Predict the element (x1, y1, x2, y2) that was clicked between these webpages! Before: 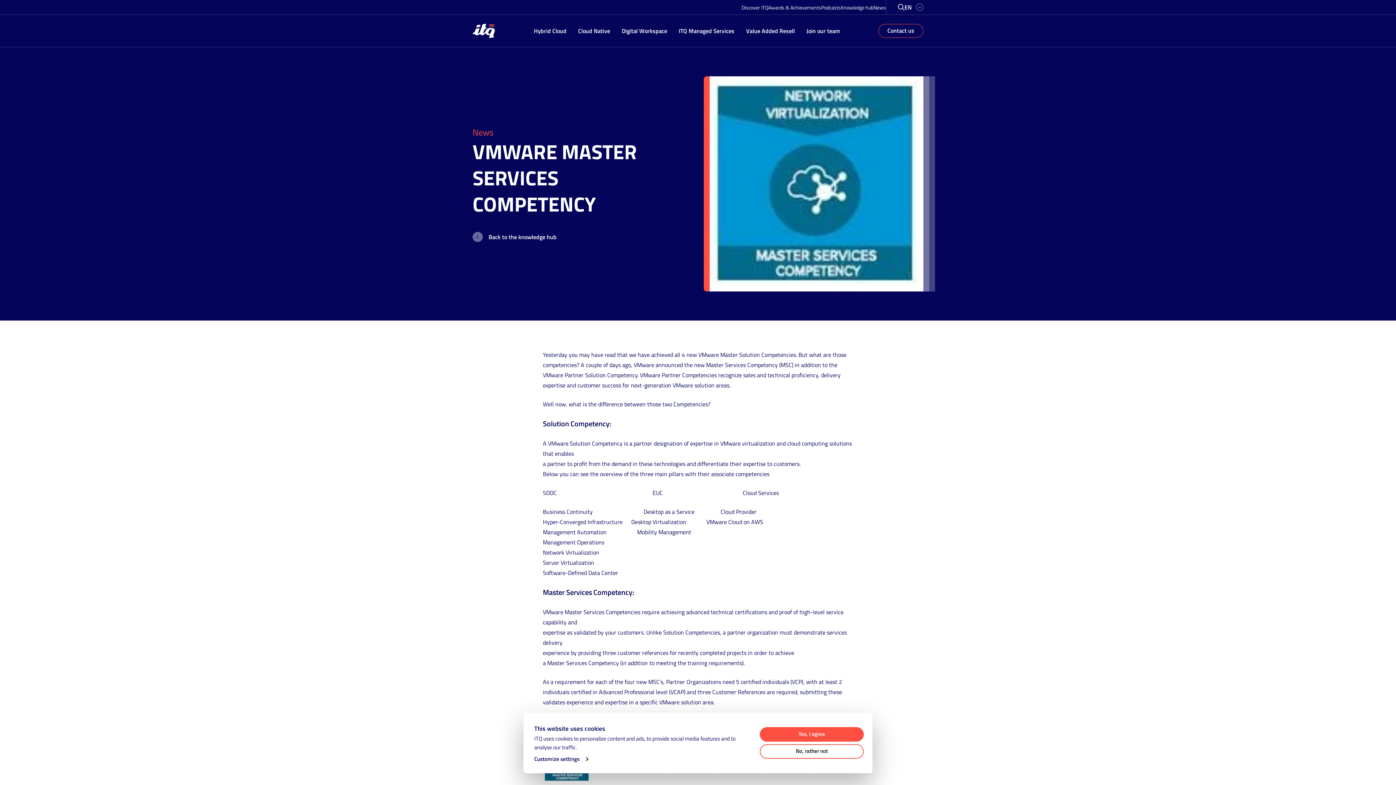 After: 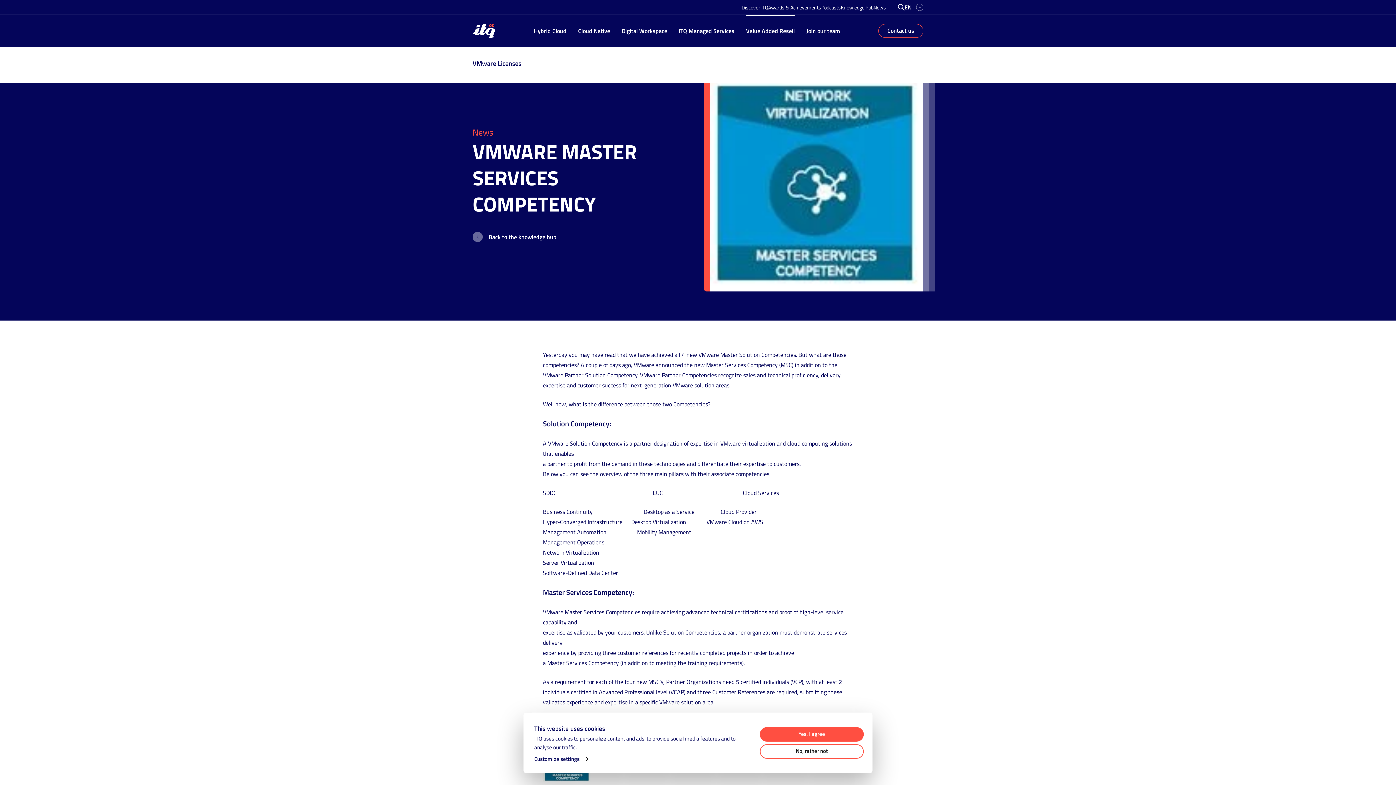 Action: label: Value Added Resell bbox: (746, 26, 794, 35)